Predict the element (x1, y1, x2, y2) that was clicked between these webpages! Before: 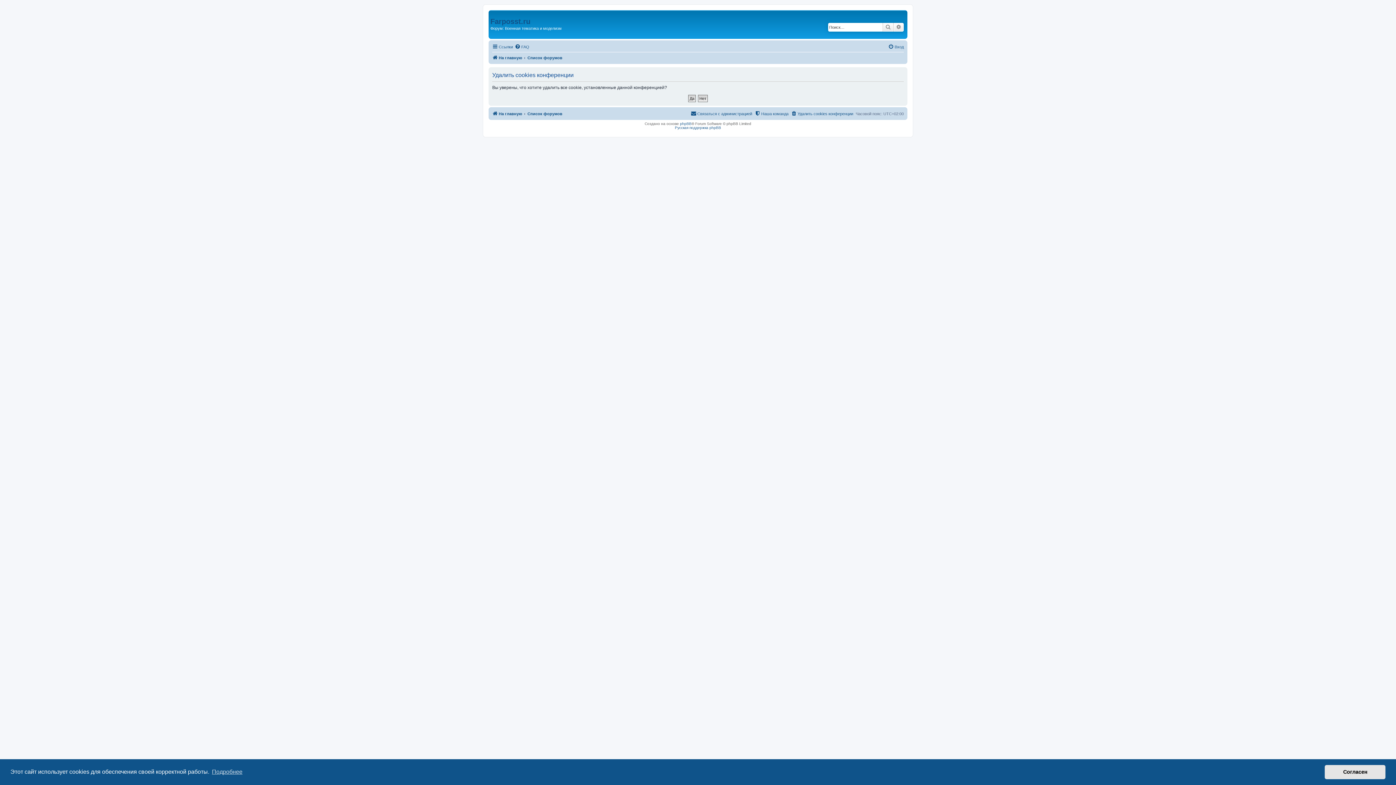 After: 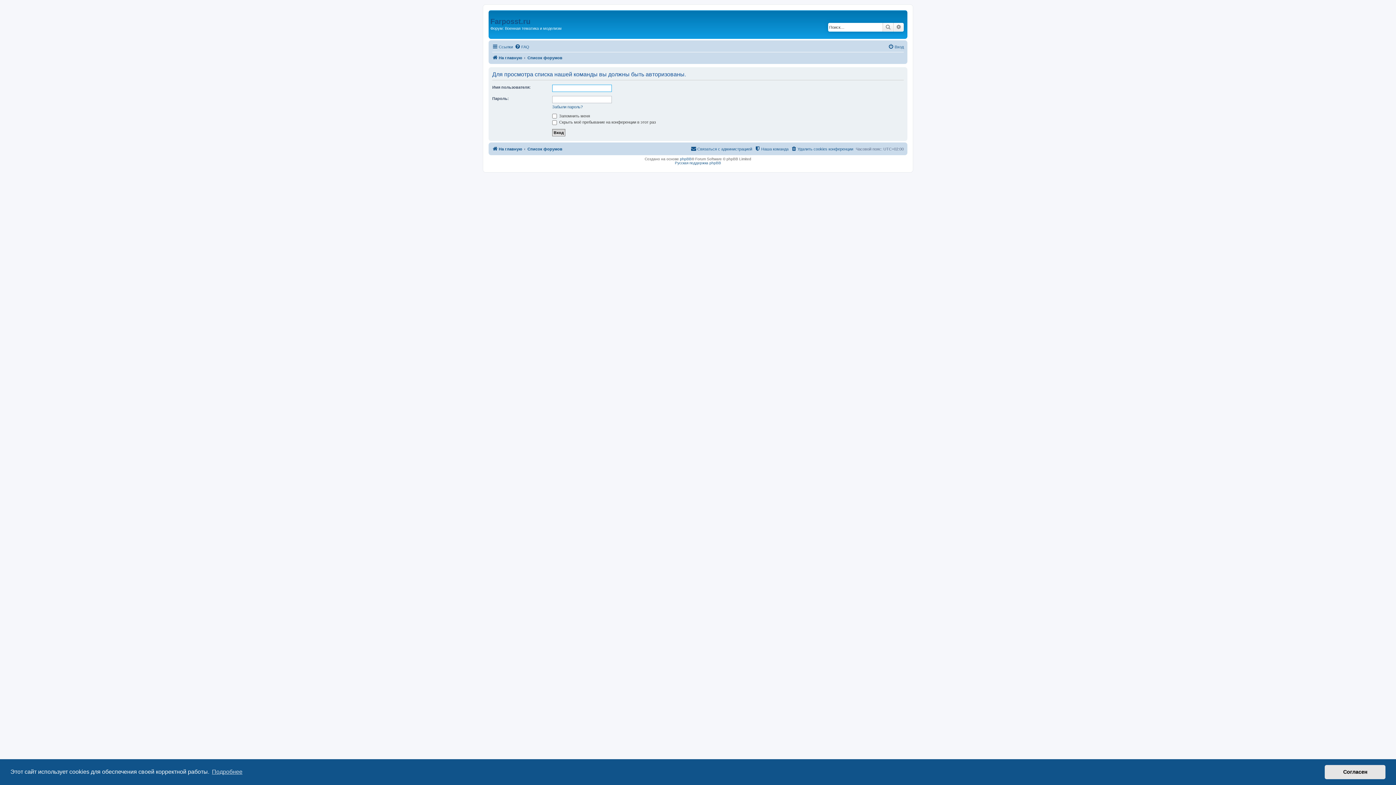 Action: bbox: (754, 109, 788, 118) label: Наша команда